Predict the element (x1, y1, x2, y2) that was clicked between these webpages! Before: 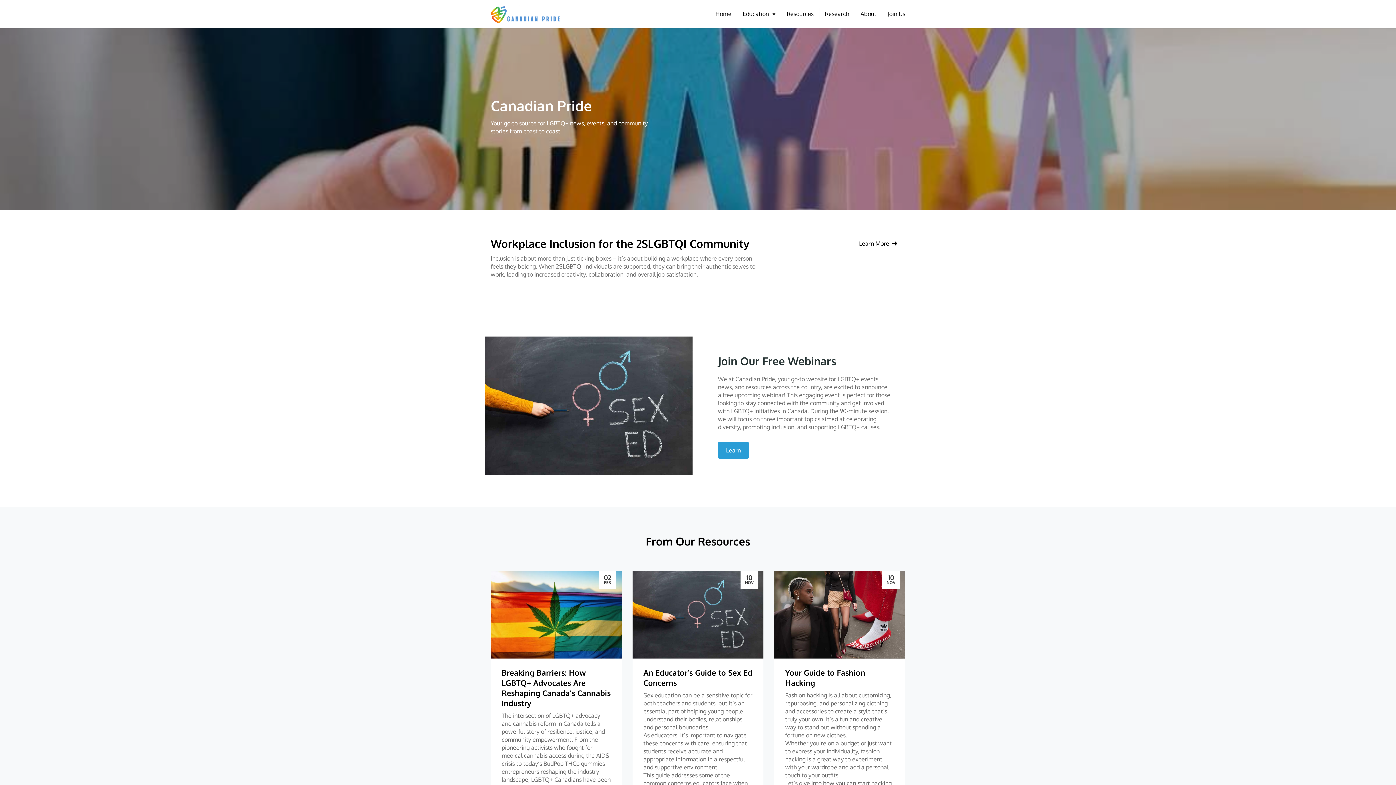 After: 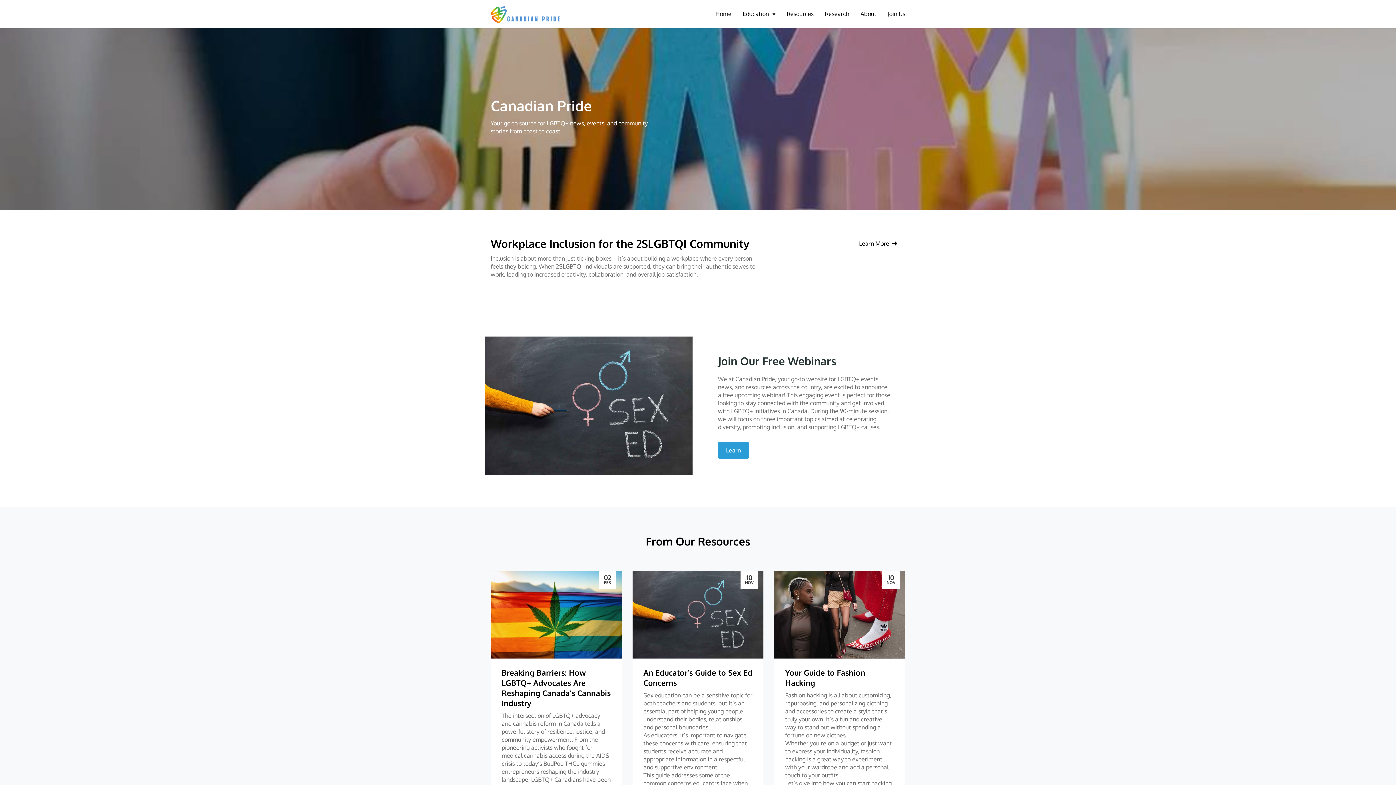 Action: label: Home bbox: (710, 8, 737, 19)